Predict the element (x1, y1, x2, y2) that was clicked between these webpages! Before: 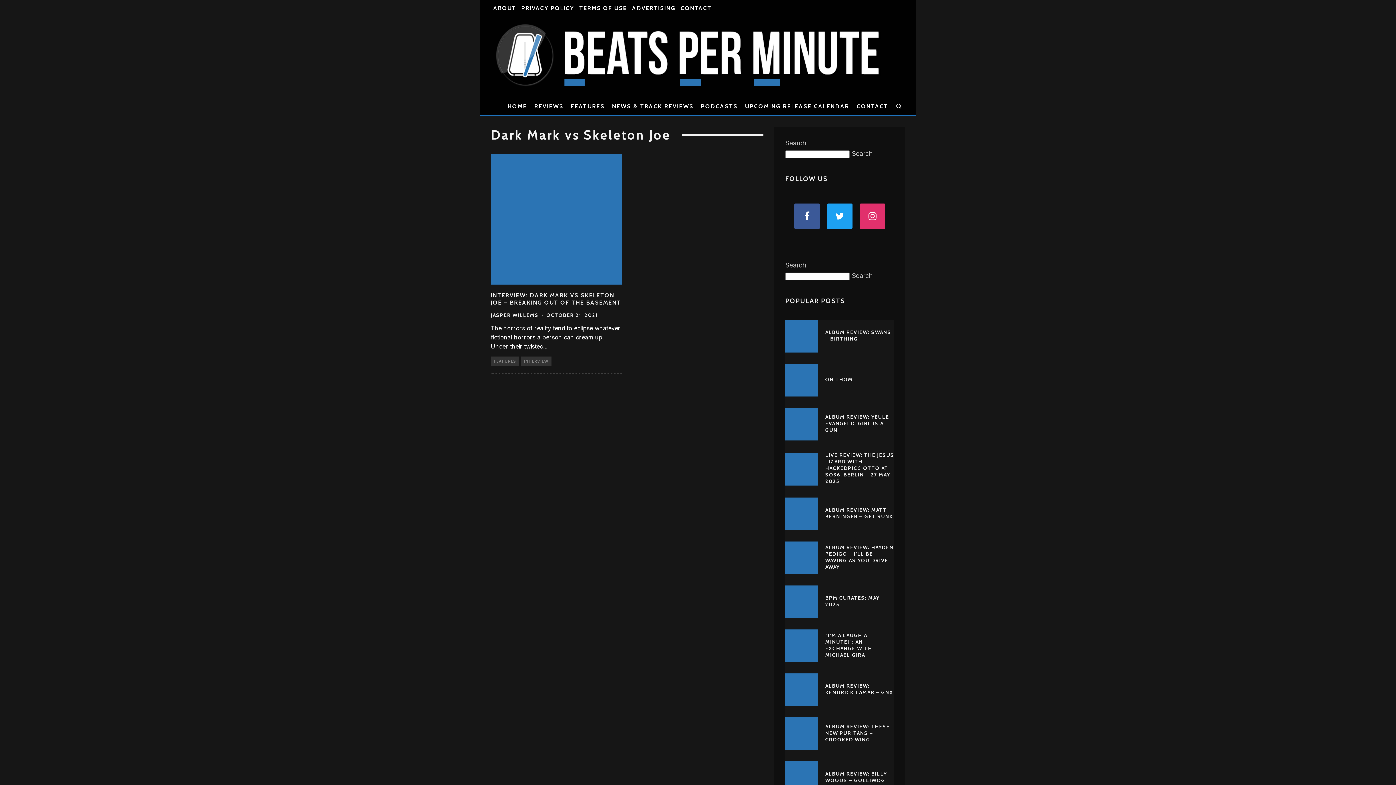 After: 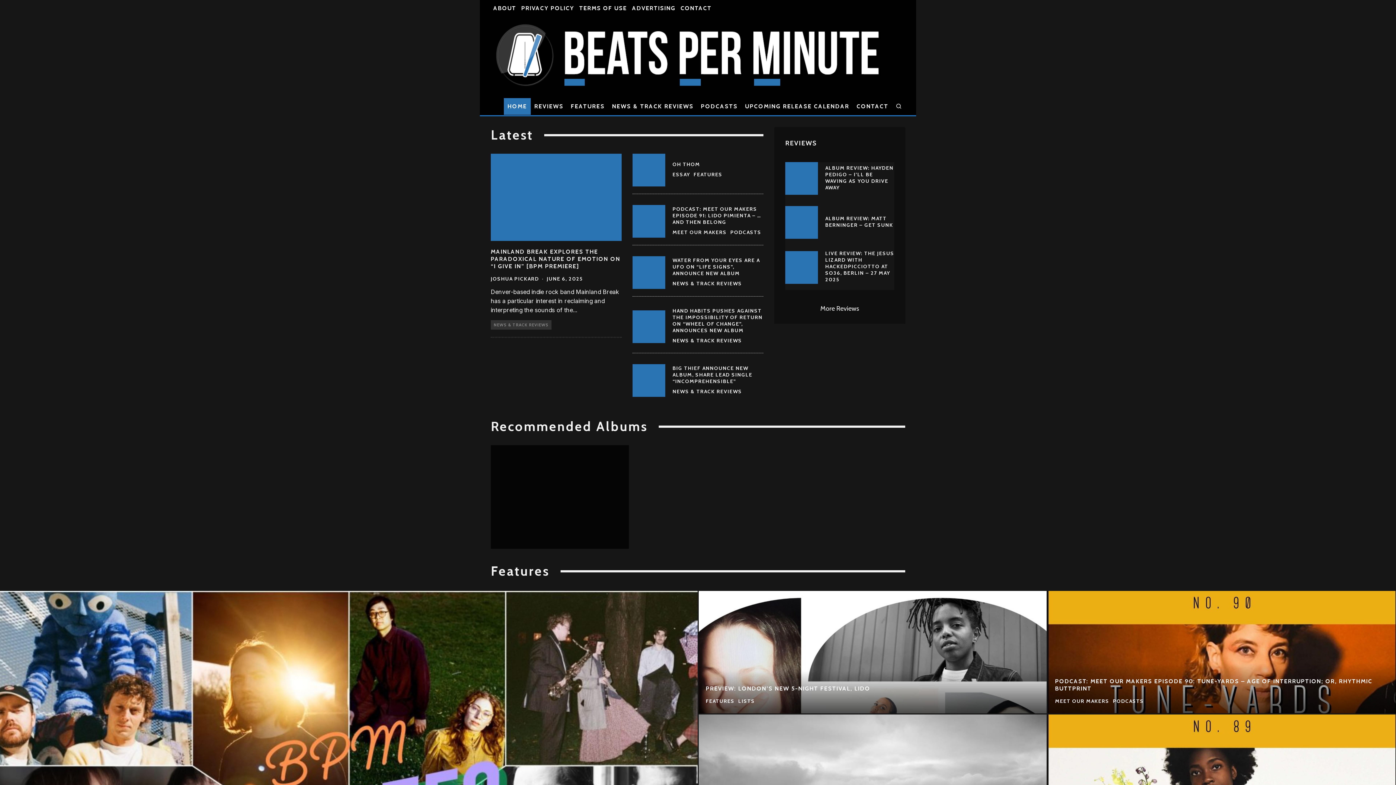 Action: label: HOME bbox: (504, 98, 530, 114)